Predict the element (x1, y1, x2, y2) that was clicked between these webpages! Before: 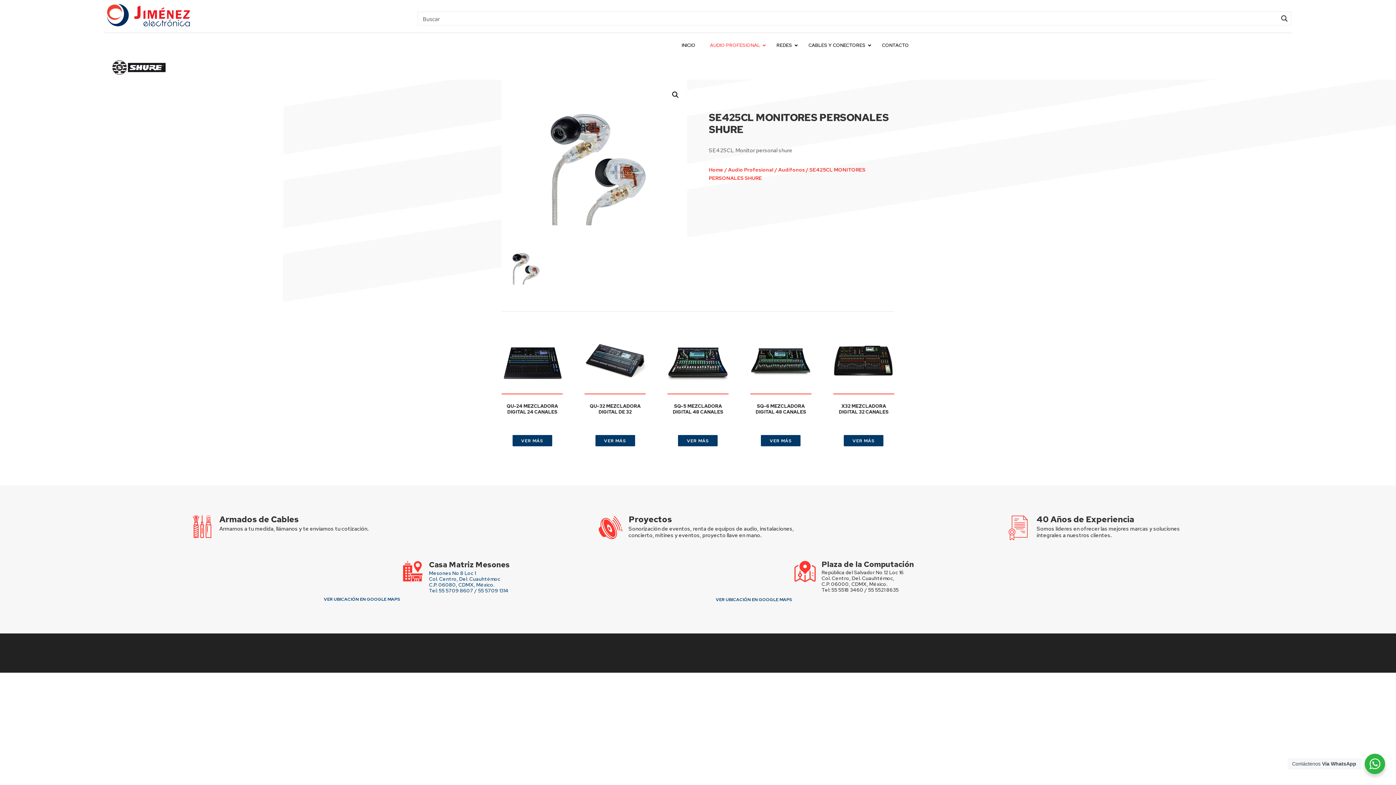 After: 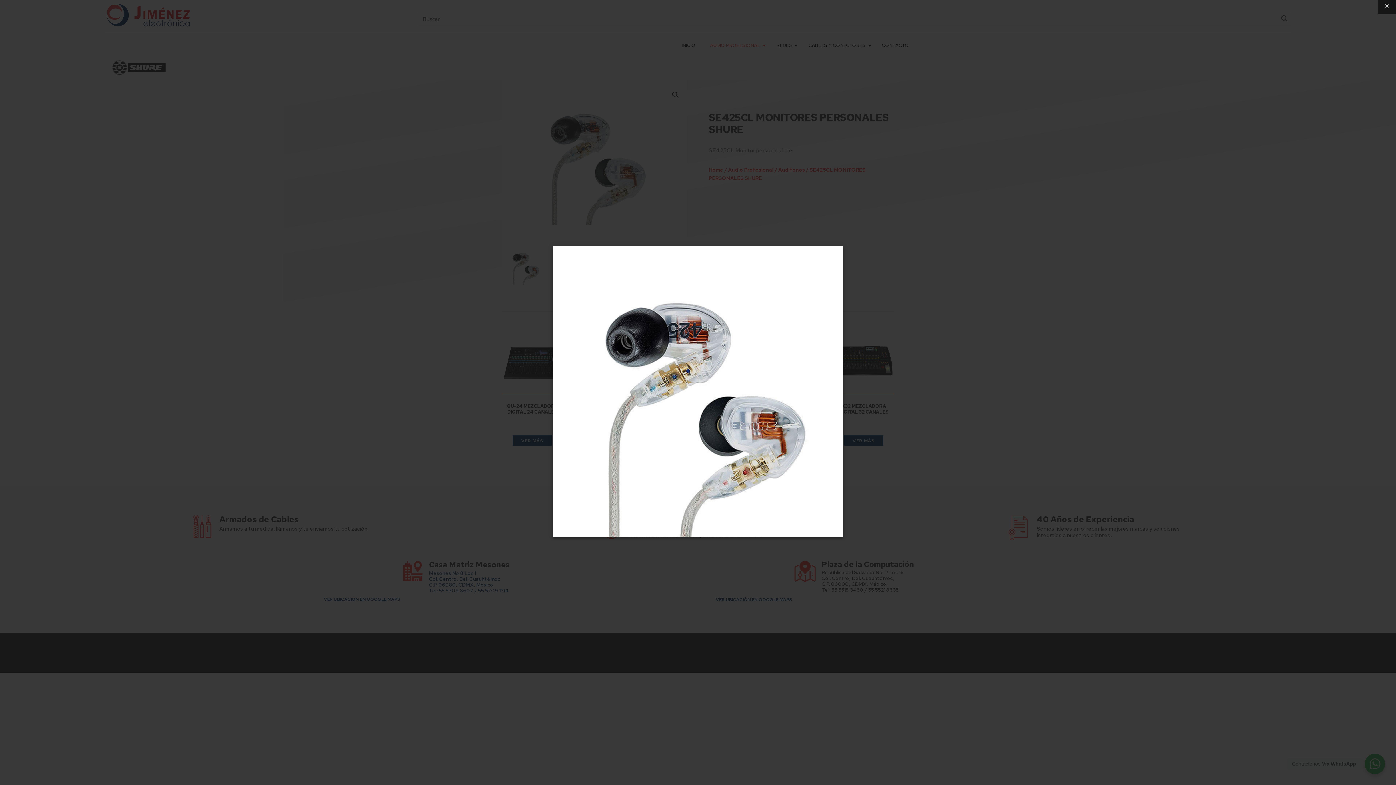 Action: bbox: (525, 86, 664, 225)